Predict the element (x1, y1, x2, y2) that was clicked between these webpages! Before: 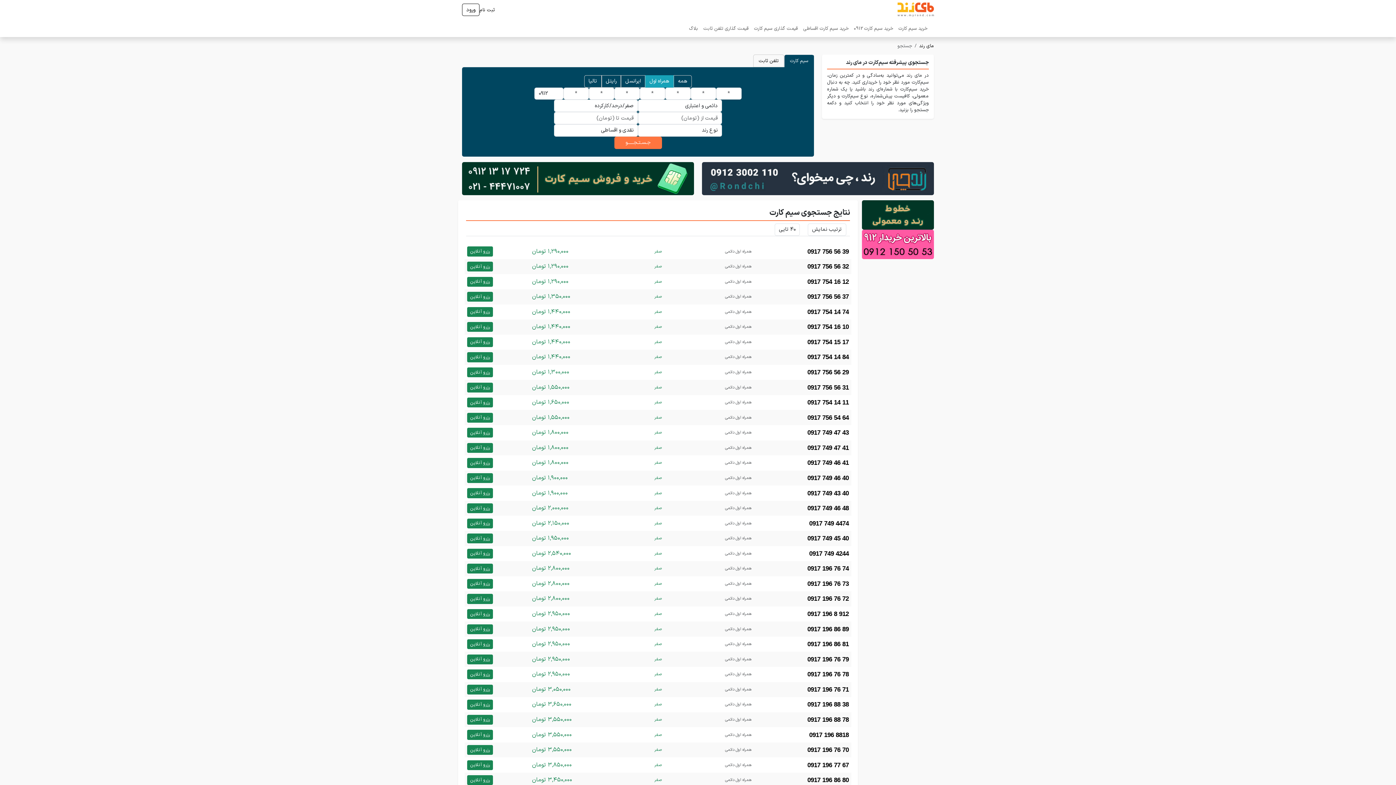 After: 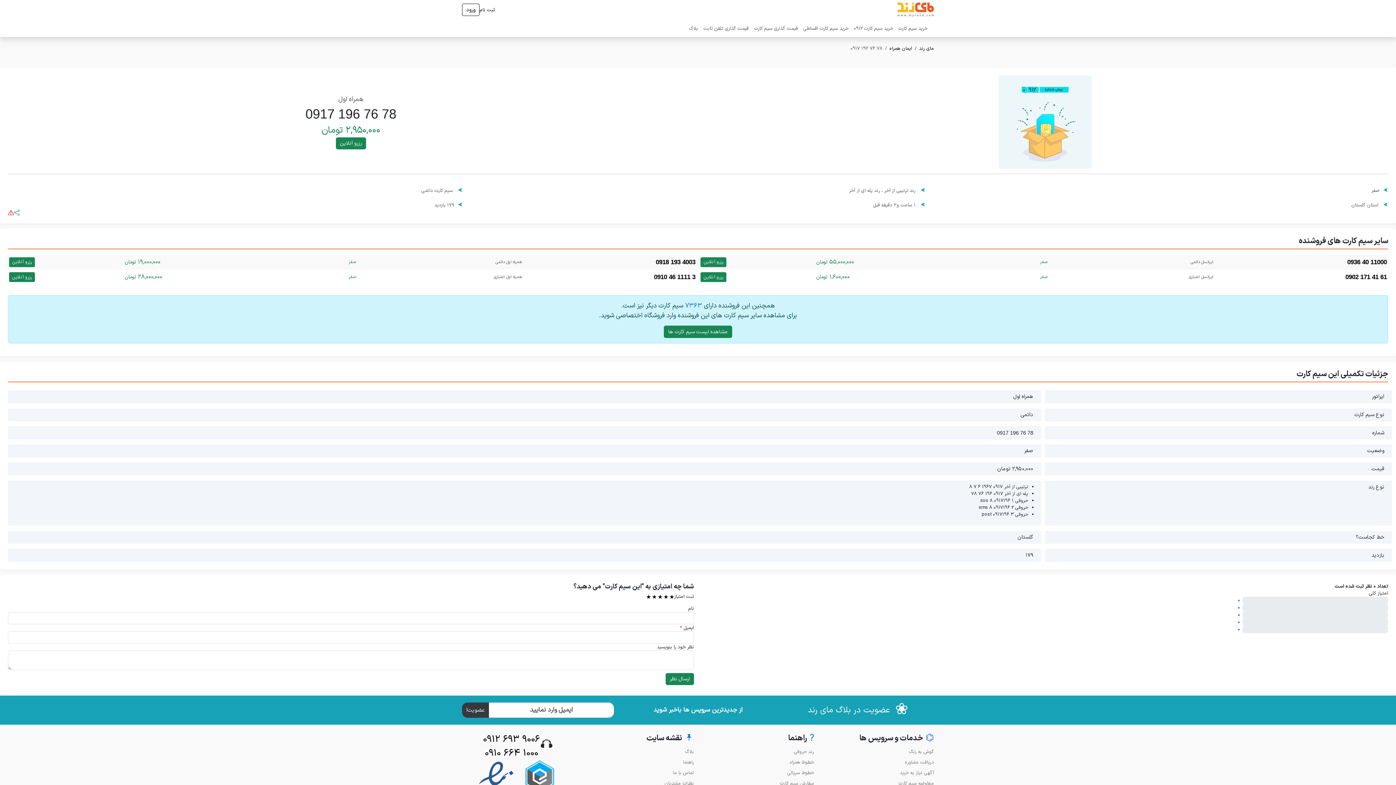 Action: bbox: (464, 667, 851, 682) label: 0917 196 76 78
همراه اول دائمی
صفر
۲,۹۵۰,۰۰۰ تومان
رزرو آنلاین